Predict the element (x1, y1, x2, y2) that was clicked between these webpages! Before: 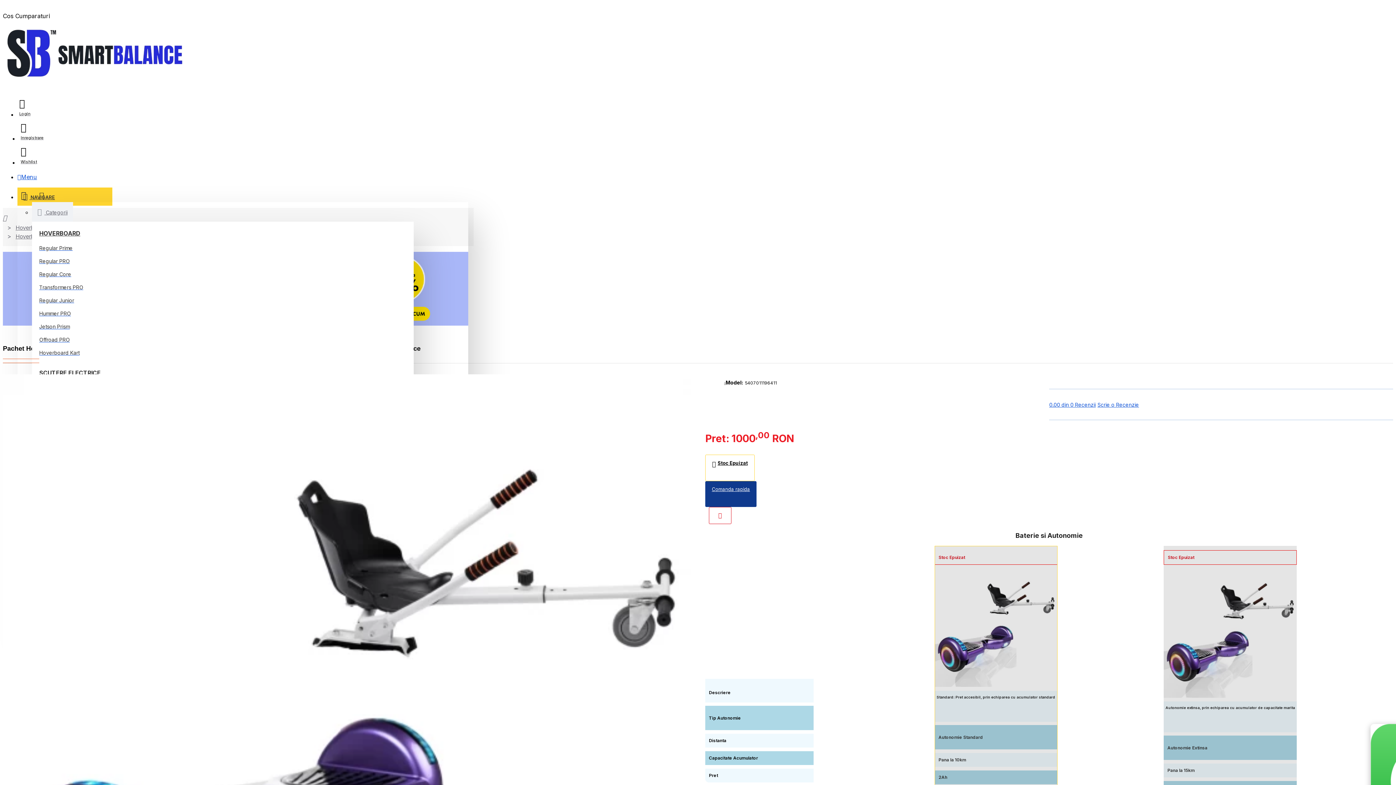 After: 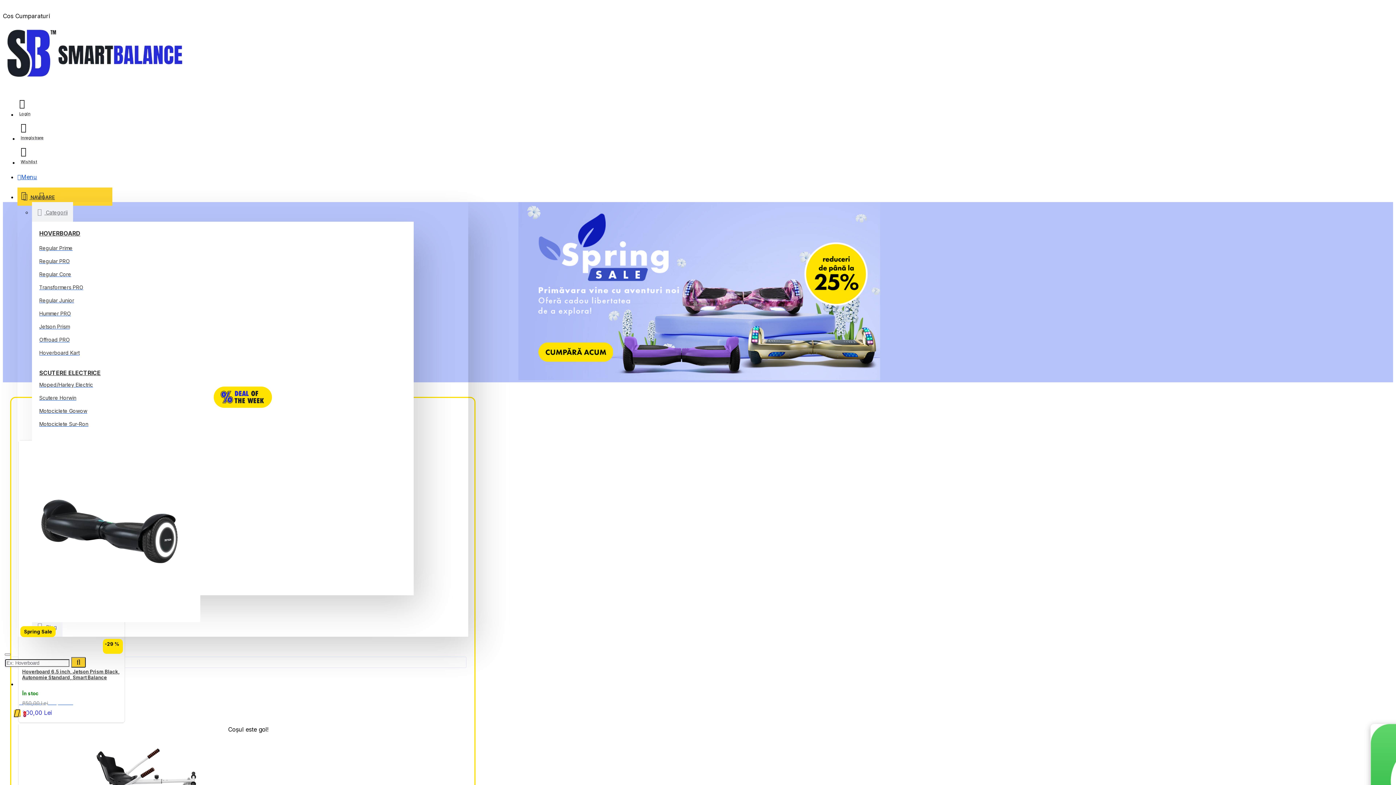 Action: bbox: (2, 213, 6, 223)